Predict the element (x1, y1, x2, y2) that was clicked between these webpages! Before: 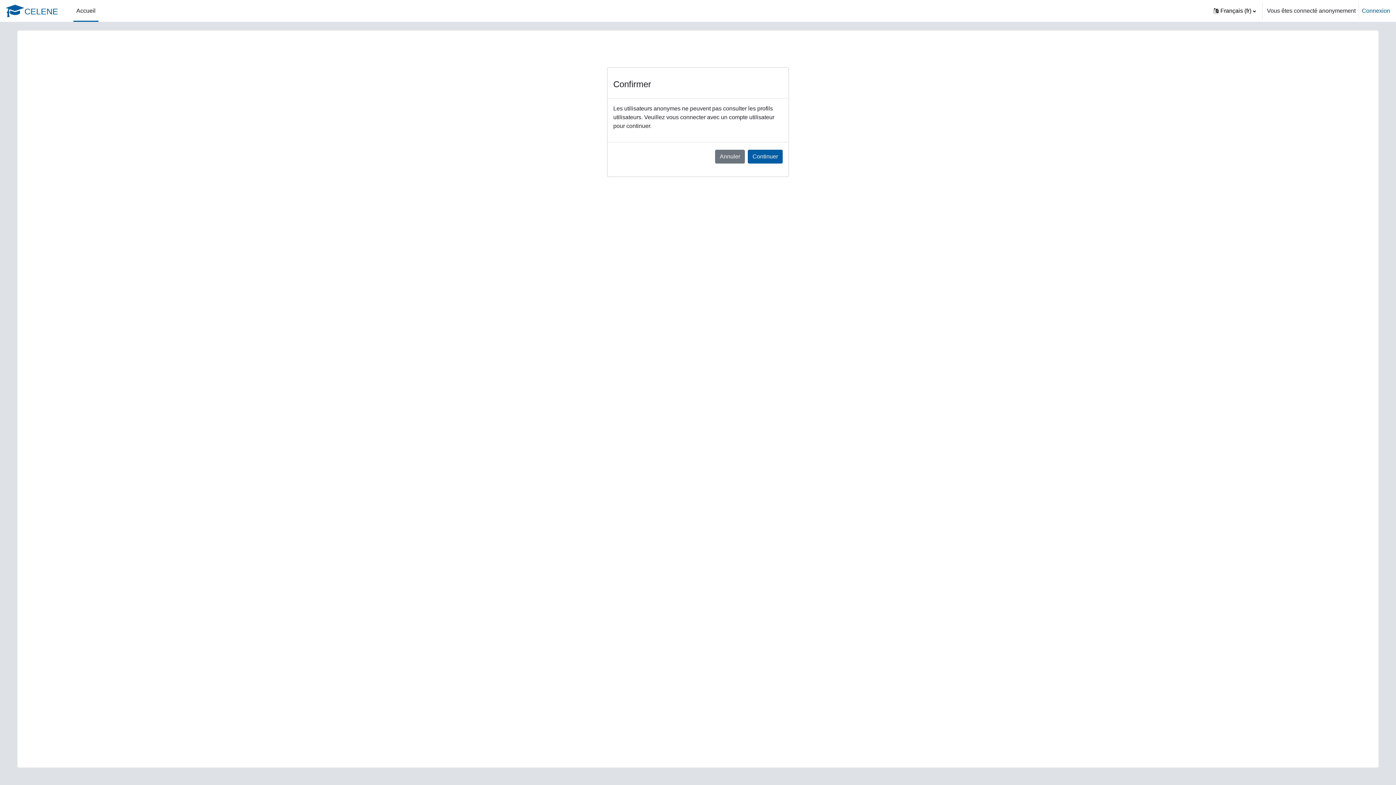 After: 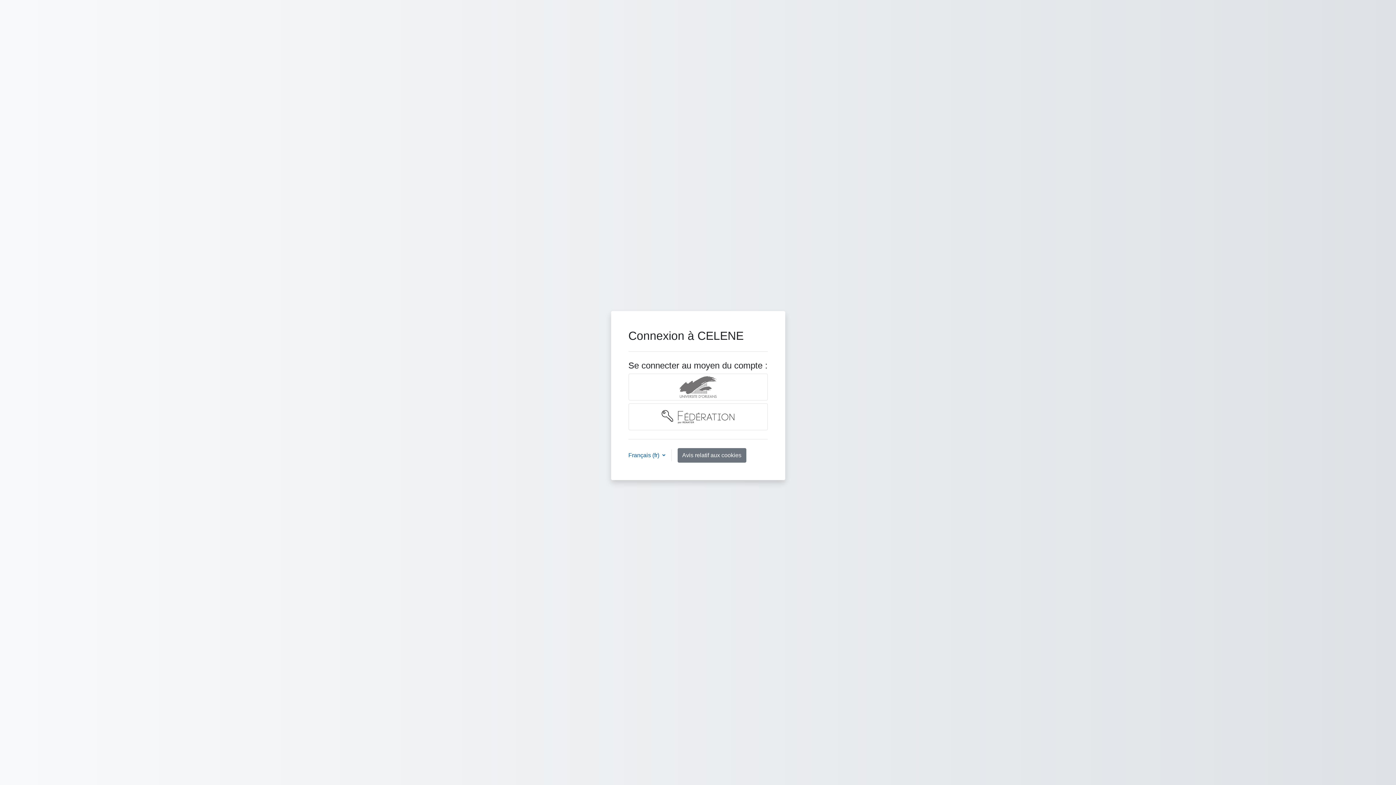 Action: bbox: (1362, 6, 1390, 15) label: Connexion